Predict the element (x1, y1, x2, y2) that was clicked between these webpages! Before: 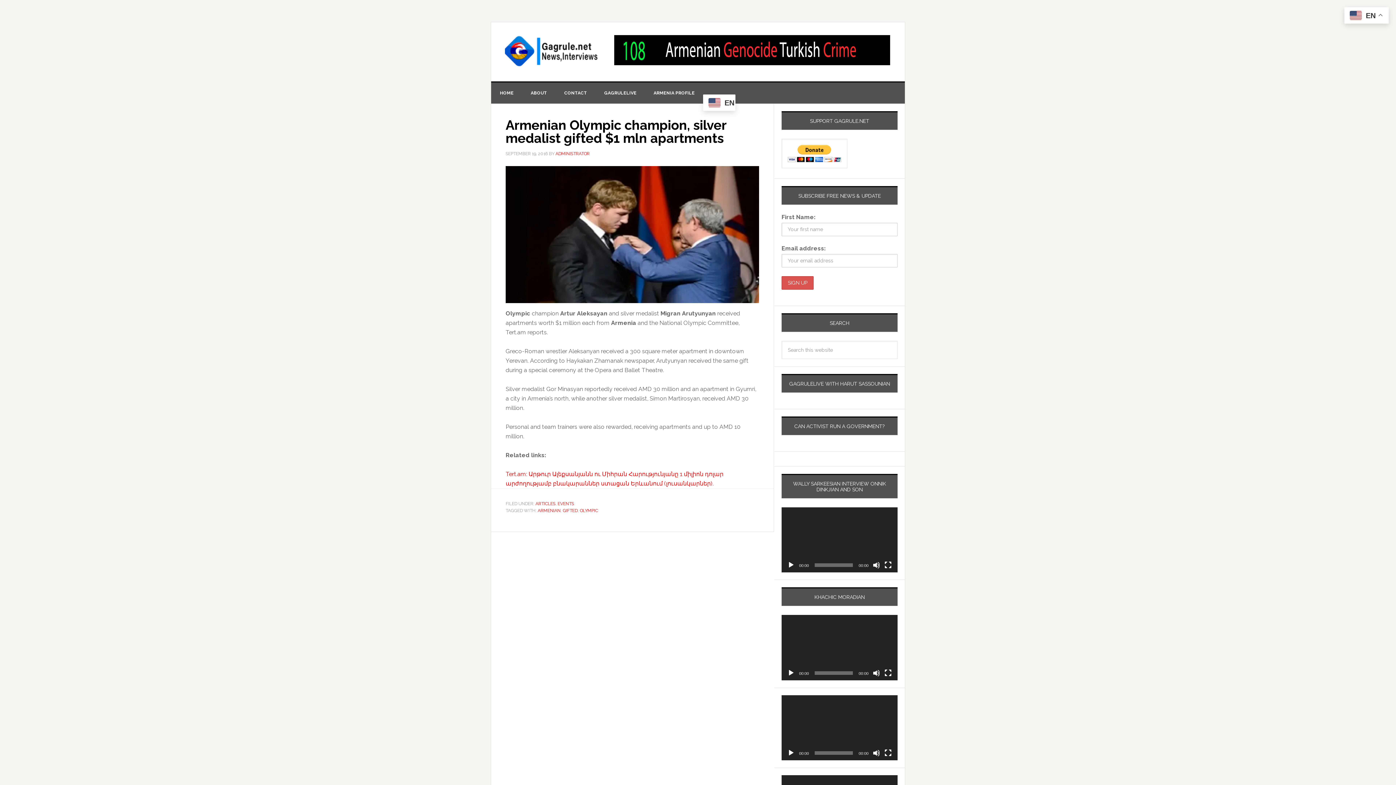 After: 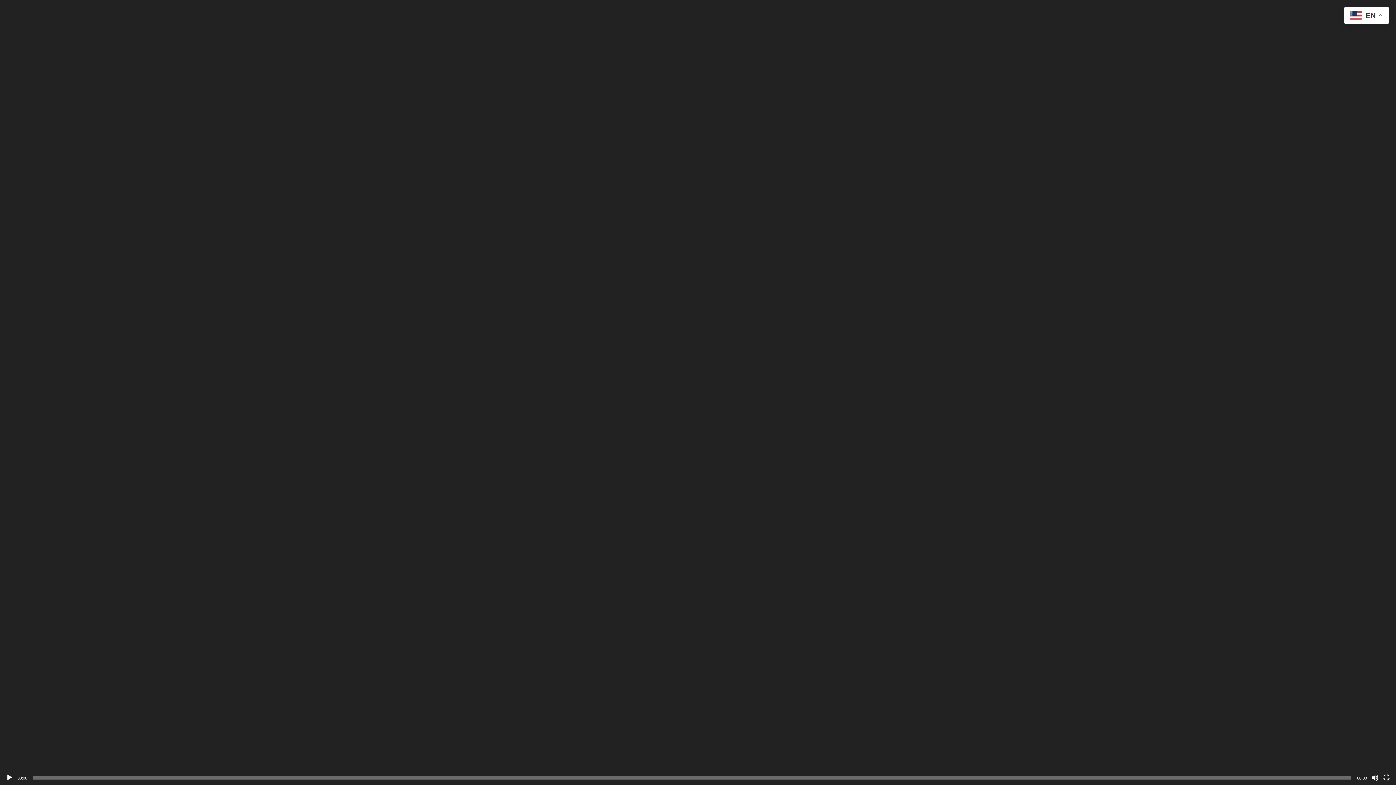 Action: label: Fullscreen bbox: (884, 749, 892, 757)